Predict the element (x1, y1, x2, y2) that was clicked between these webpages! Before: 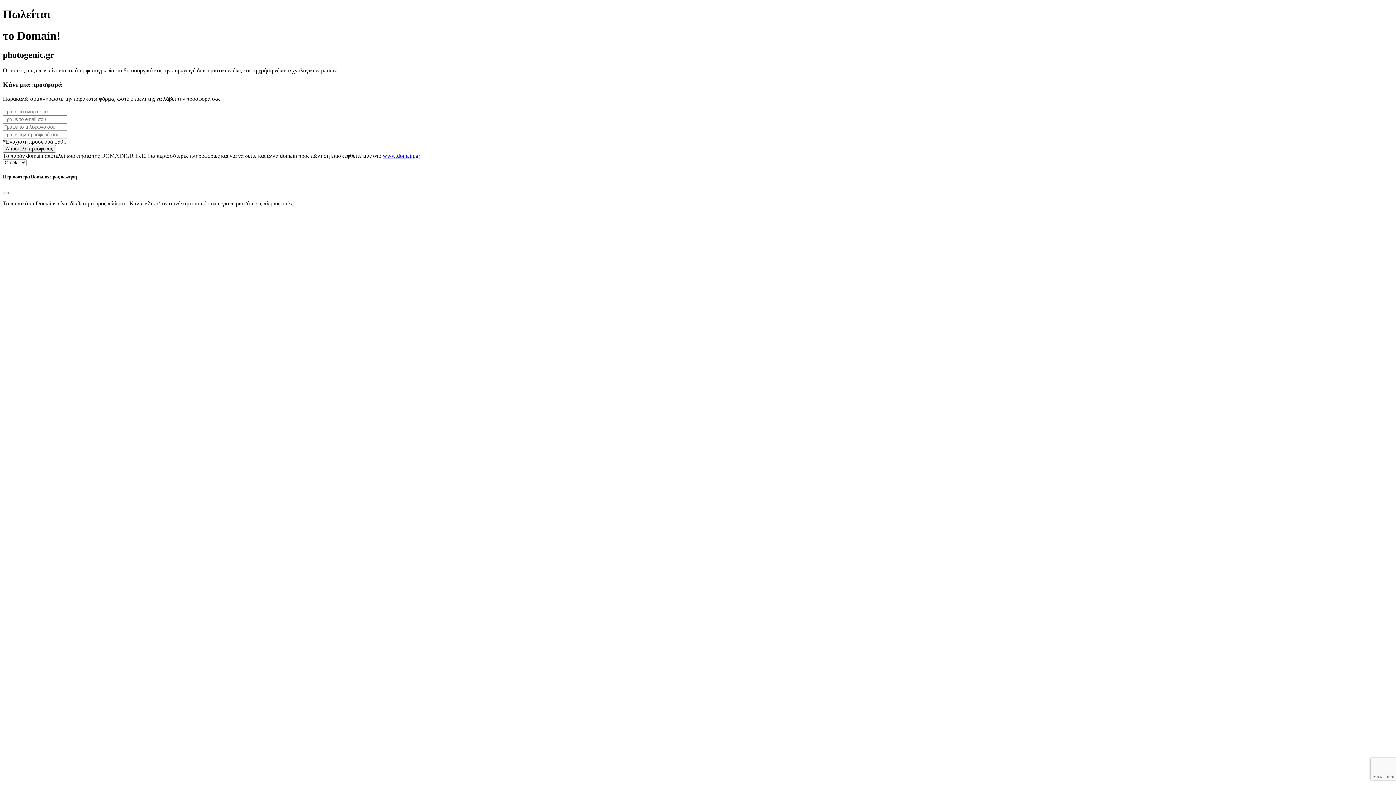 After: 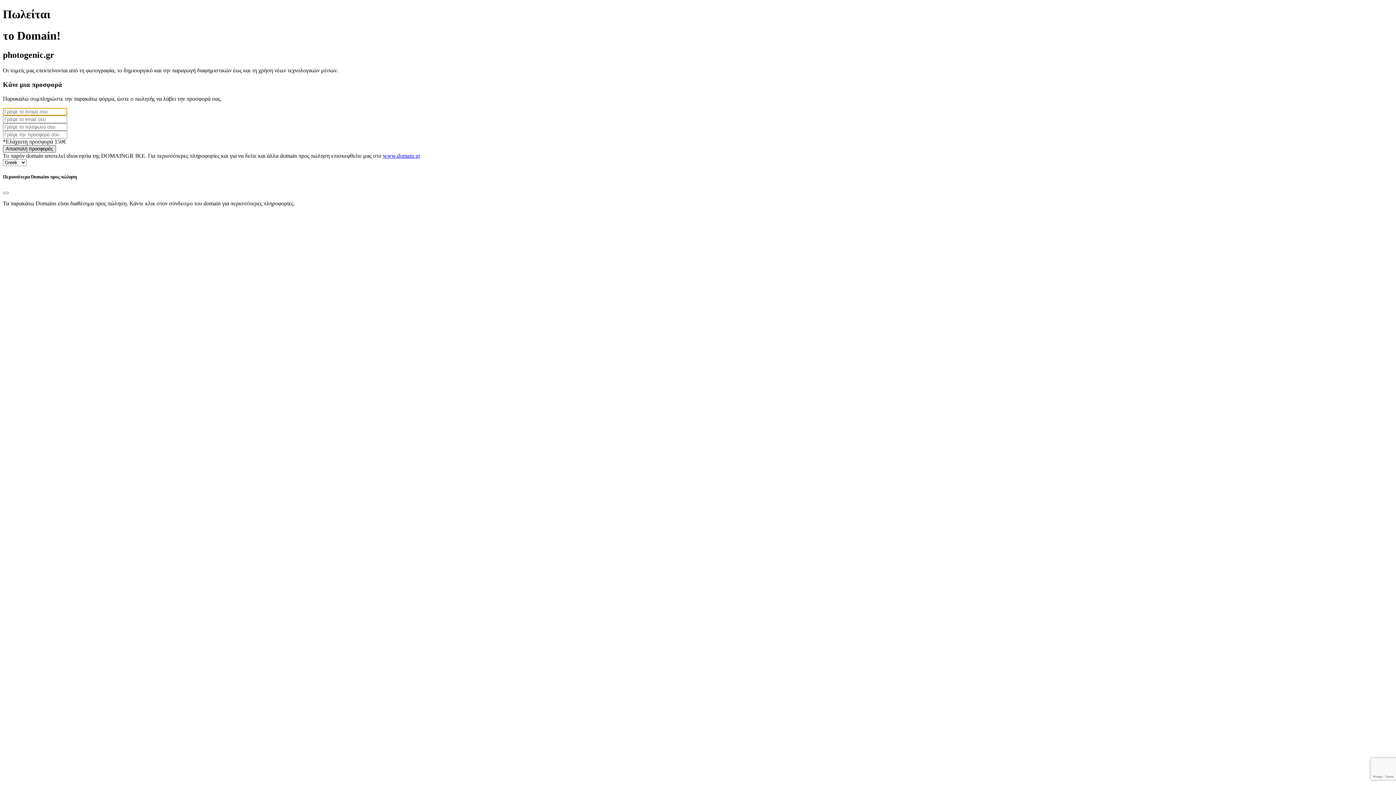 Action: label: Αποστολή προσφοράς bbox: (2, 144, 56, 152)